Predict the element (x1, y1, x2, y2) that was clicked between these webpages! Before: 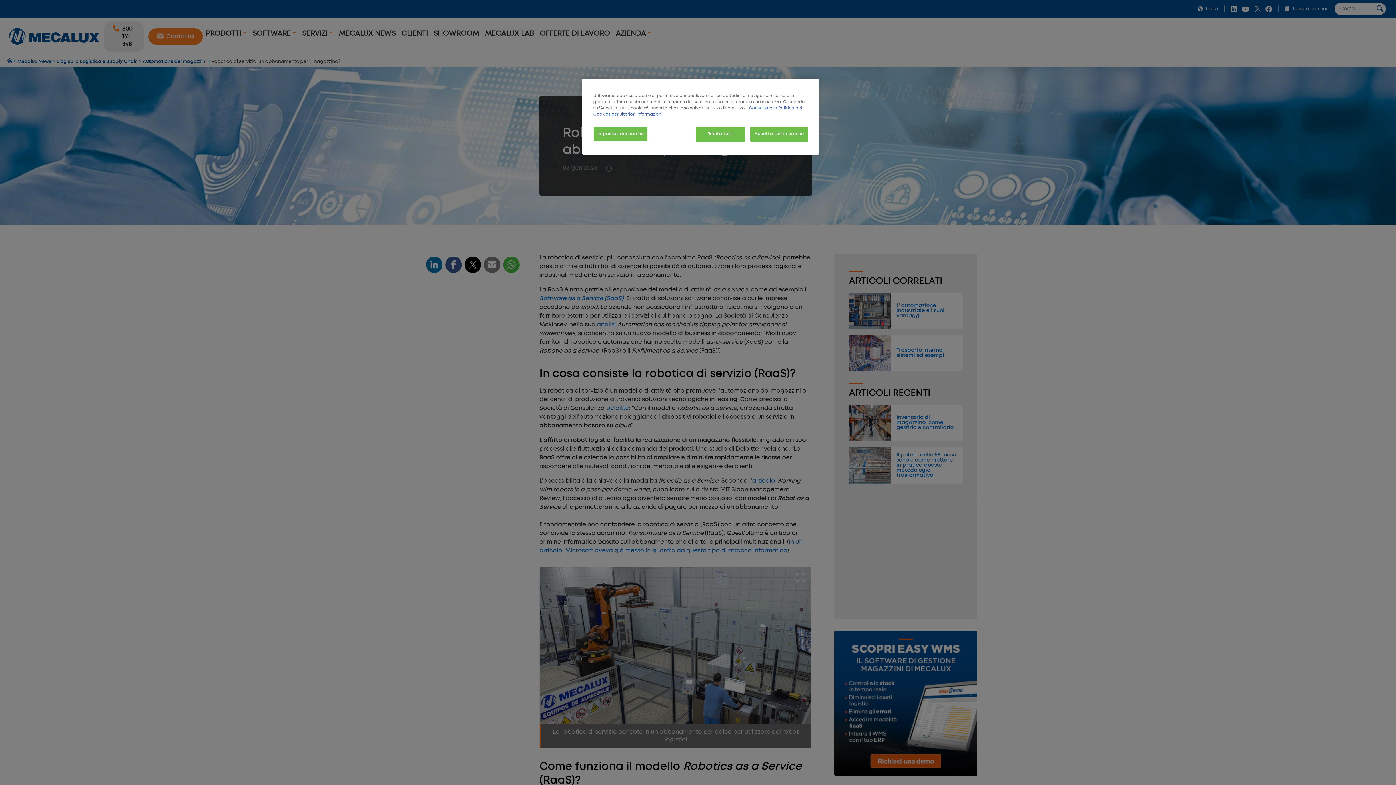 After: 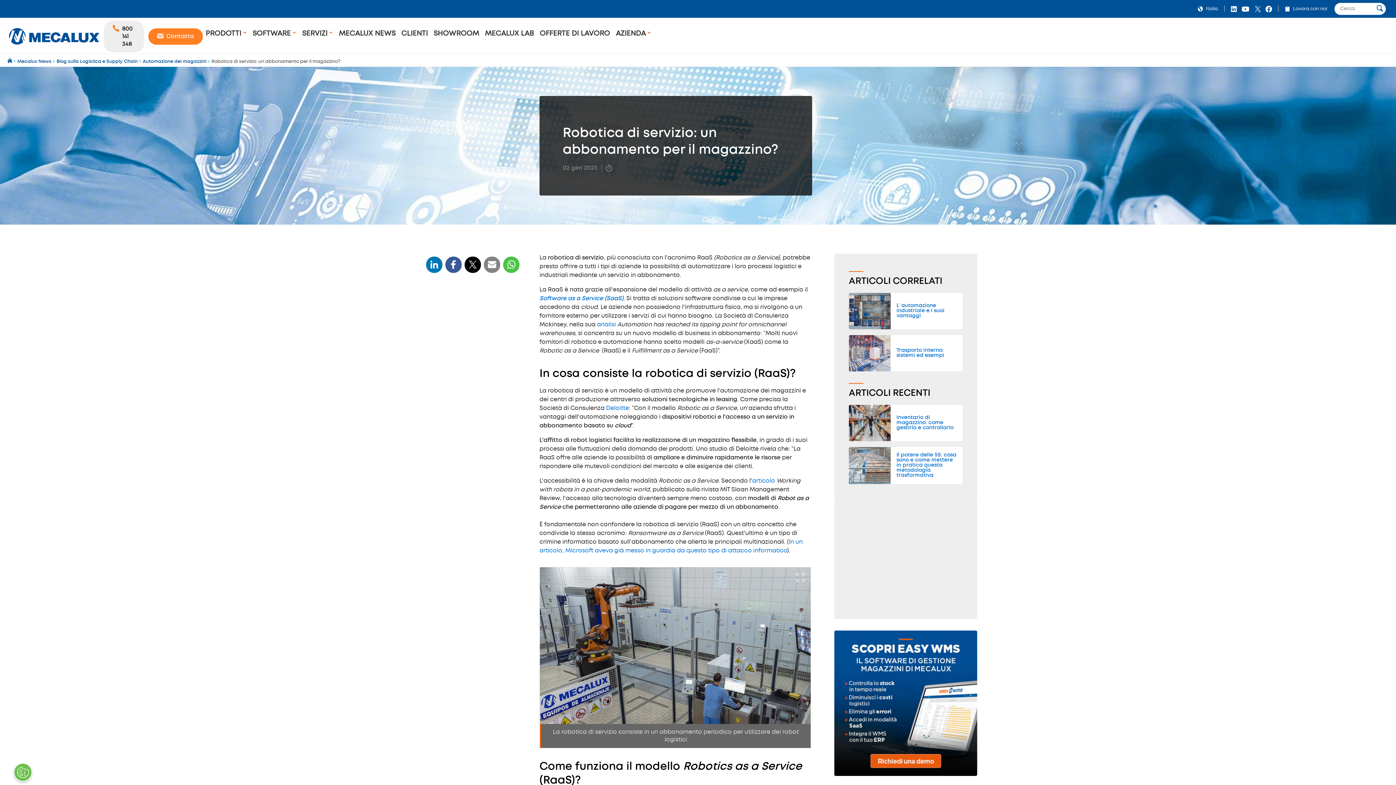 Action: bbox: (750, 126, 808, 141) label: Accetta tutti i cookie